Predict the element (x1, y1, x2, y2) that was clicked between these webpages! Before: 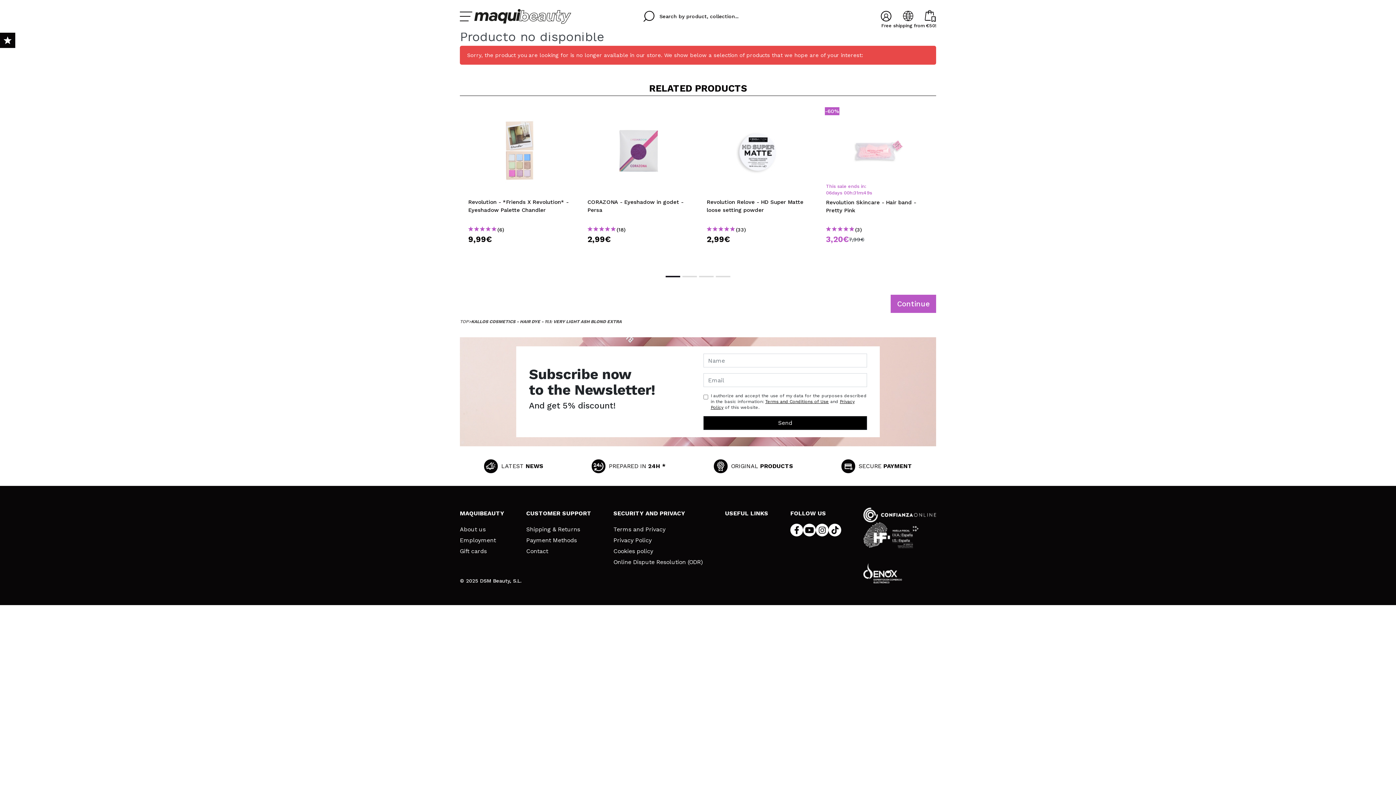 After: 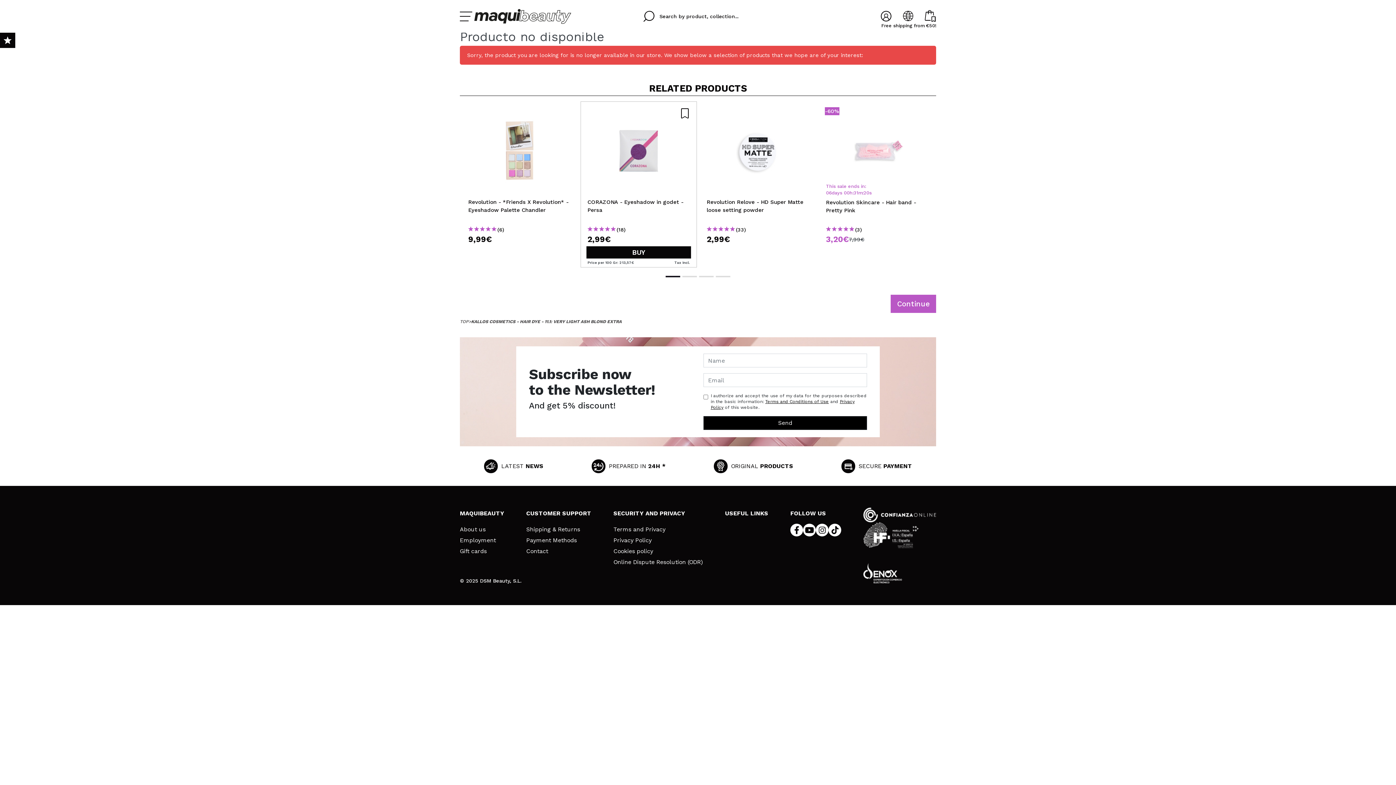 Action: label: BUY bbox: (587, 246, 690, 258)